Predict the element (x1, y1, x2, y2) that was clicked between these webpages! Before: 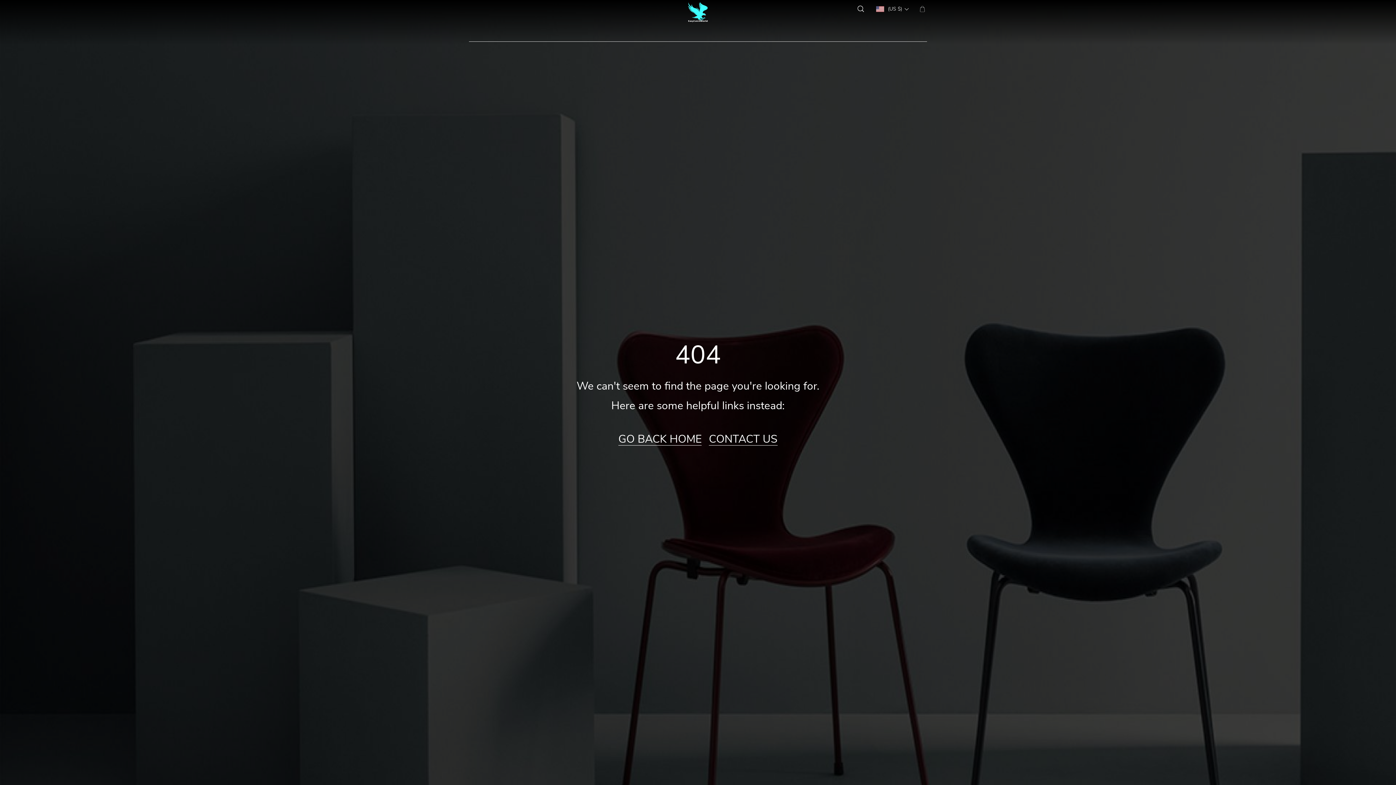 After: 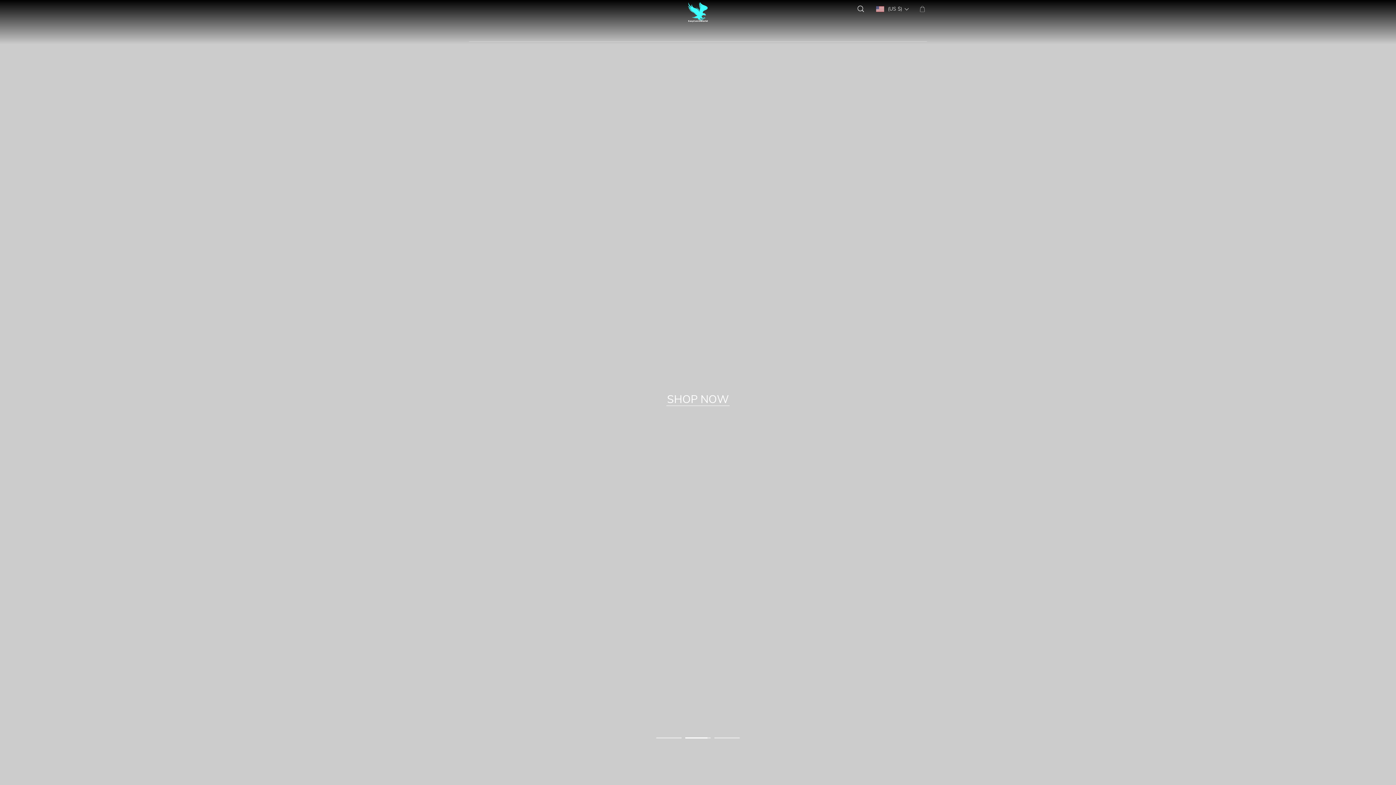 Action: bbox: (688, 2, 708, 22)